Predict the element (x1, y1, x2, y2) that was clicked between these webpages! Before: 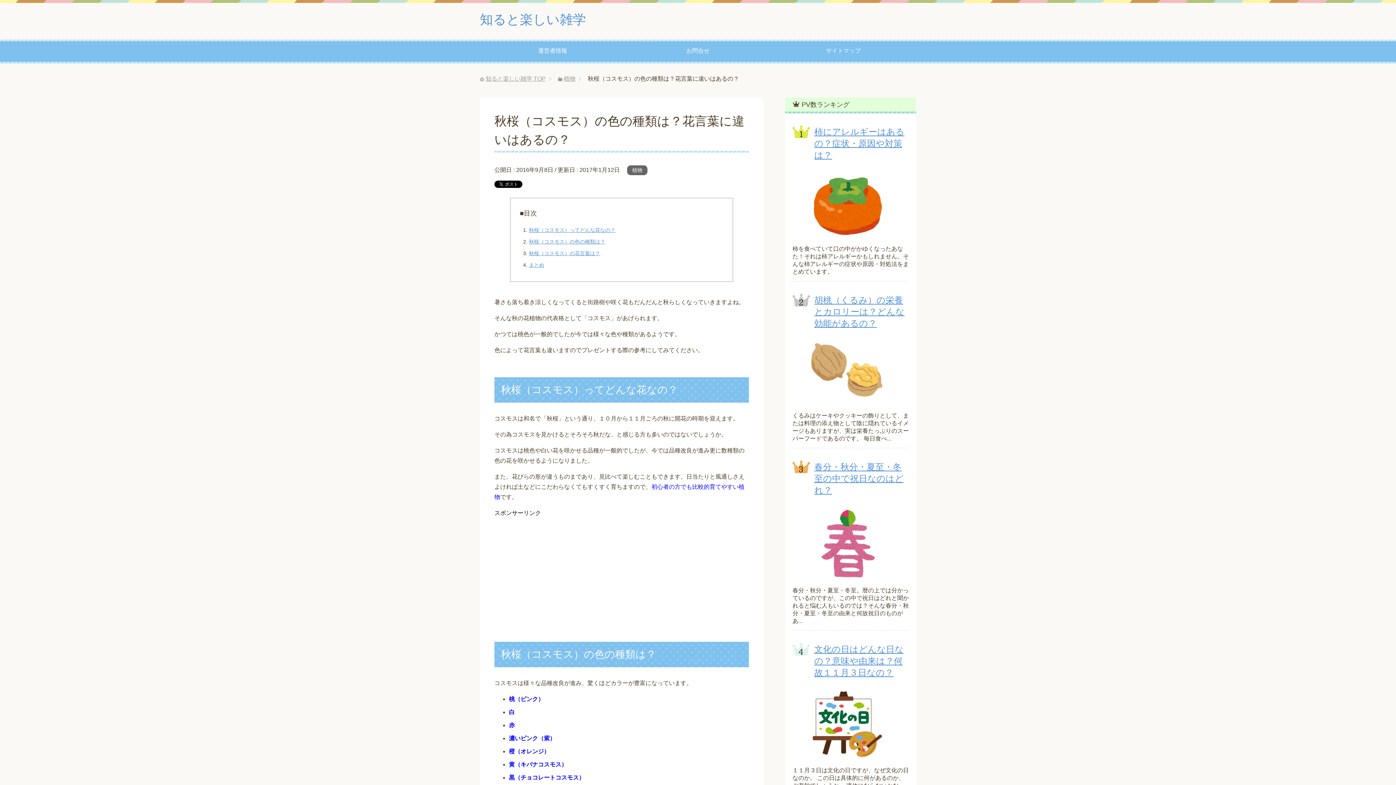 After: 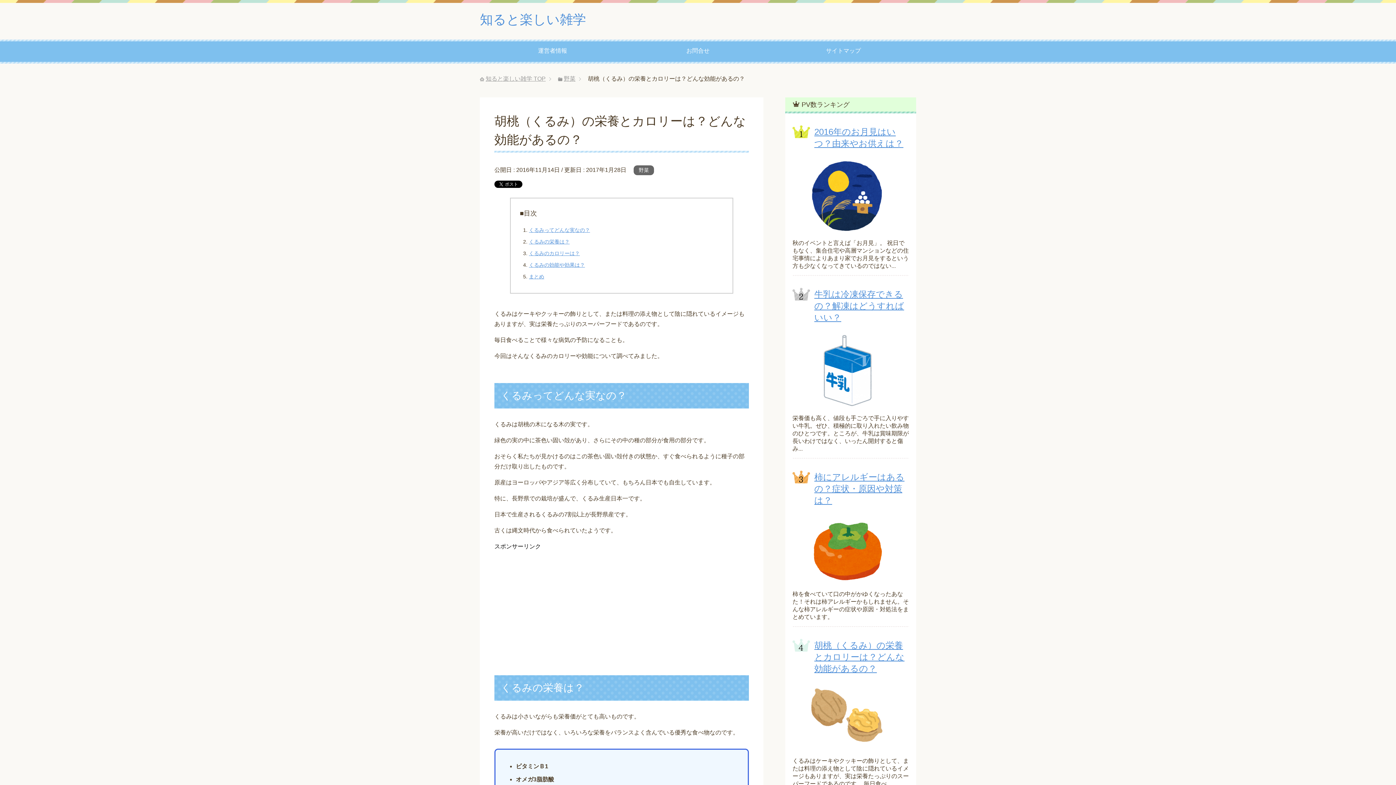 Action: bbox: (810, 398, 883, 404)